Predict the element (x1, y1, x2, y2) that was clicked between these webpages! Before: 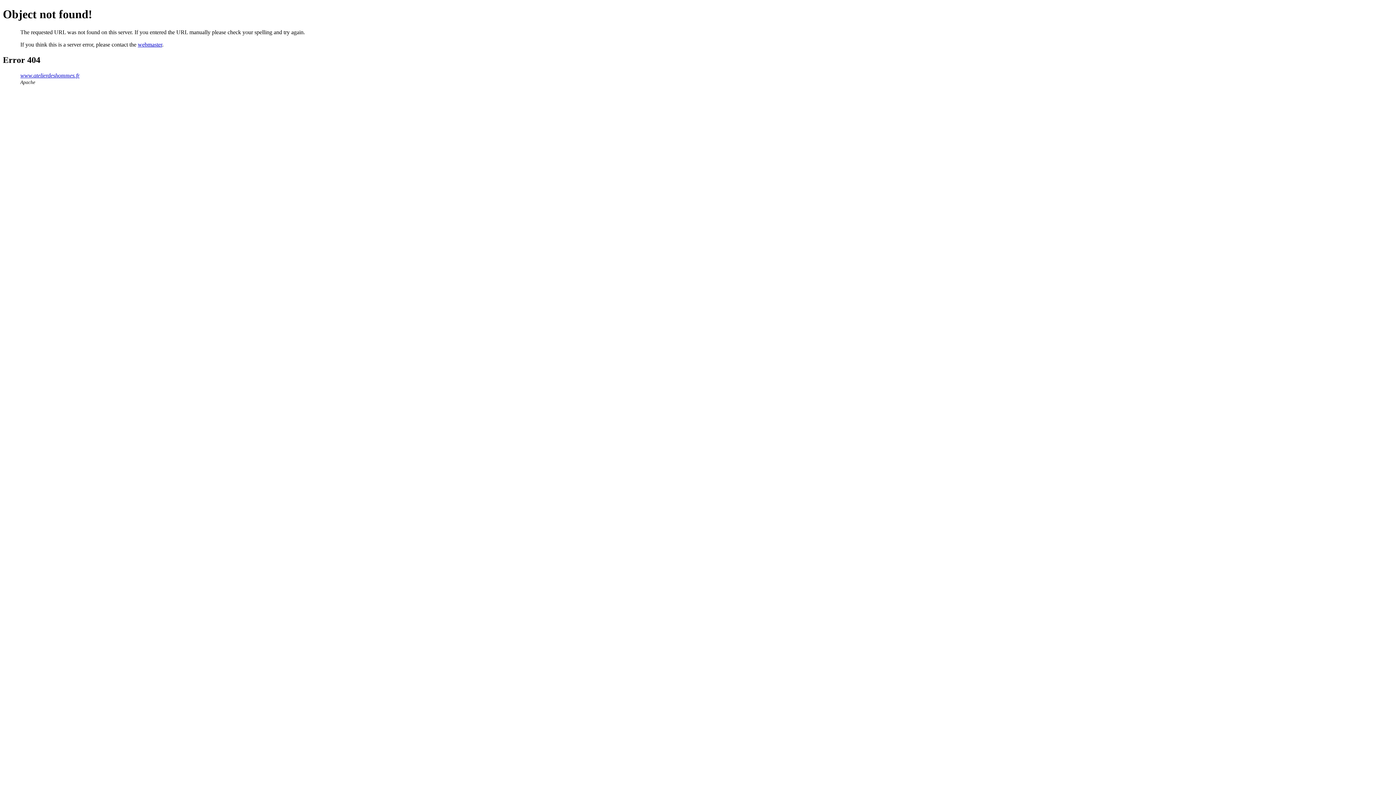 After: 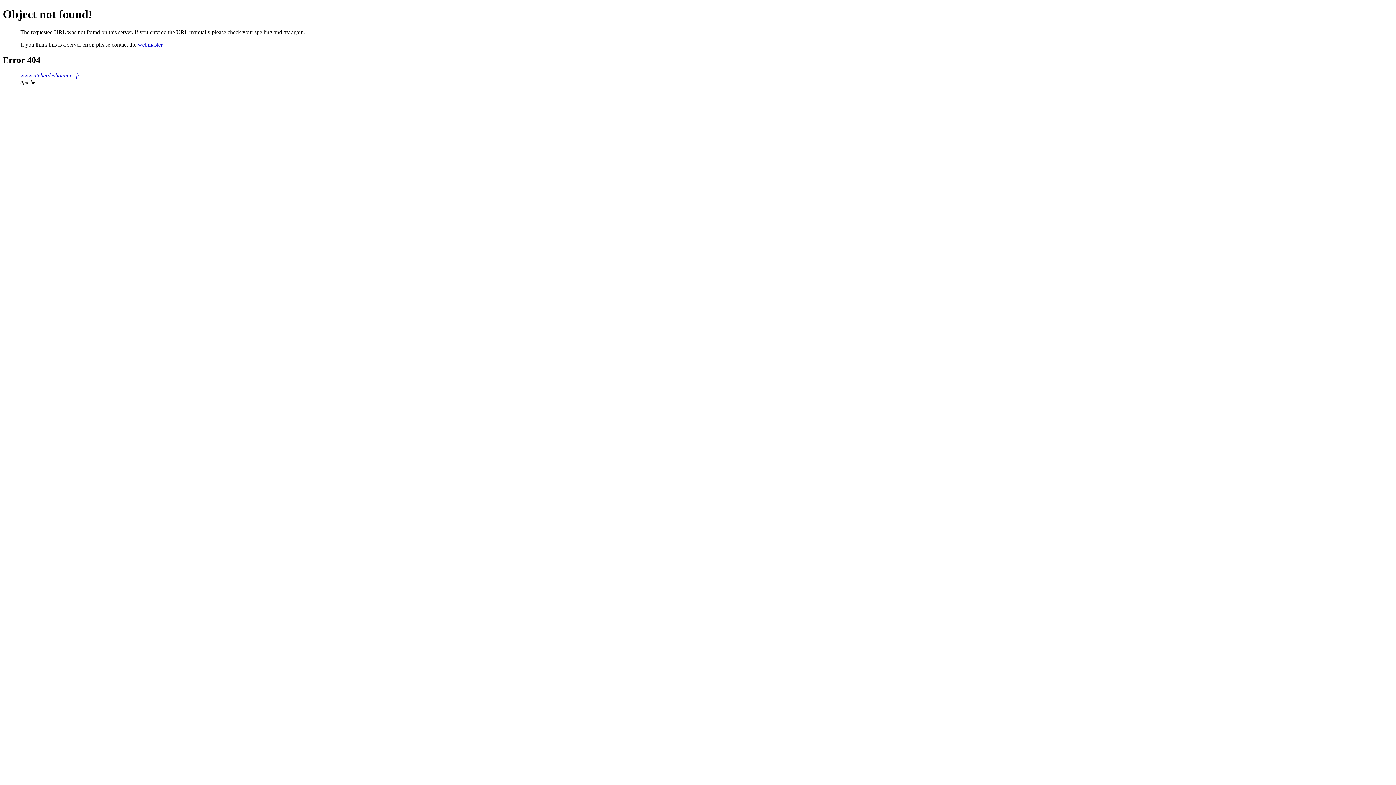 Action: label: webmaster bbox: (137, 41, 162, 47)